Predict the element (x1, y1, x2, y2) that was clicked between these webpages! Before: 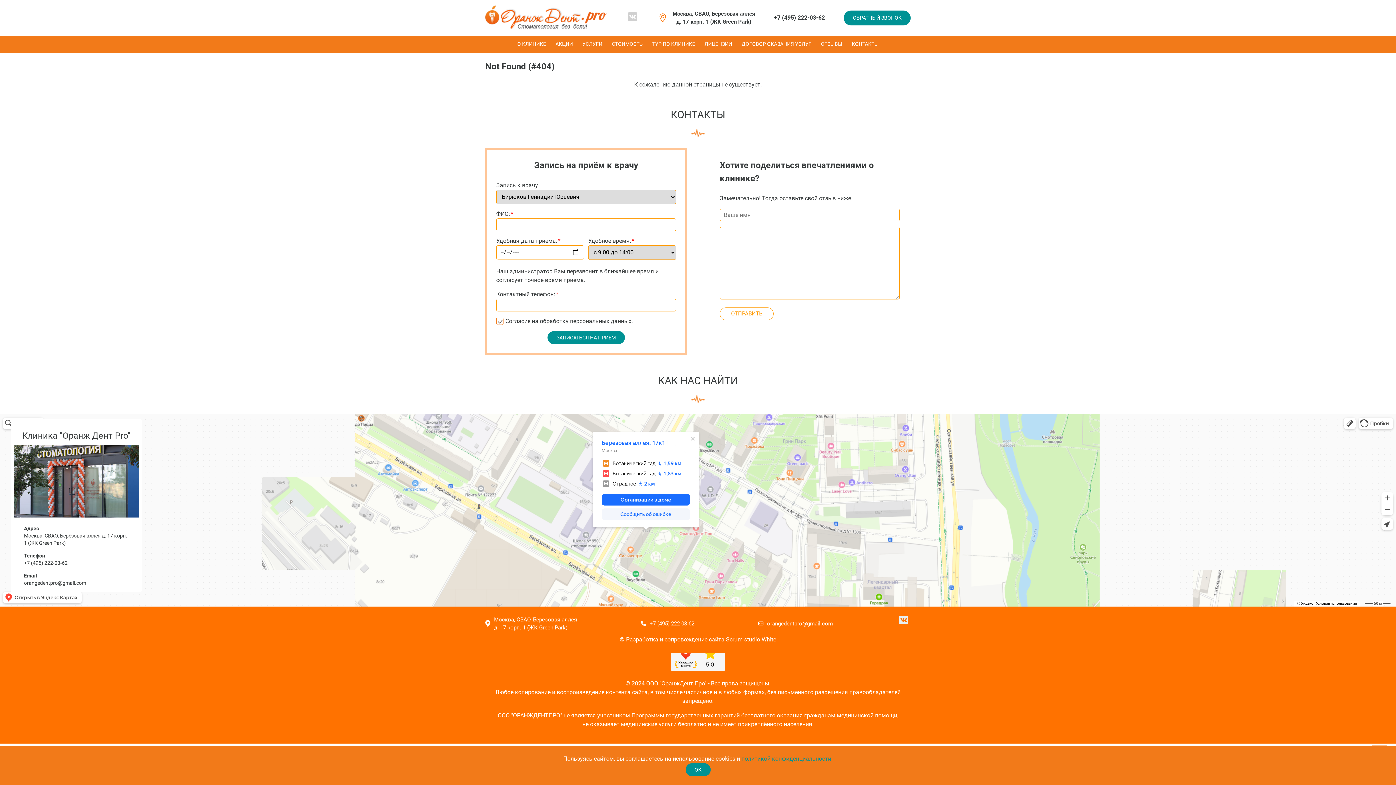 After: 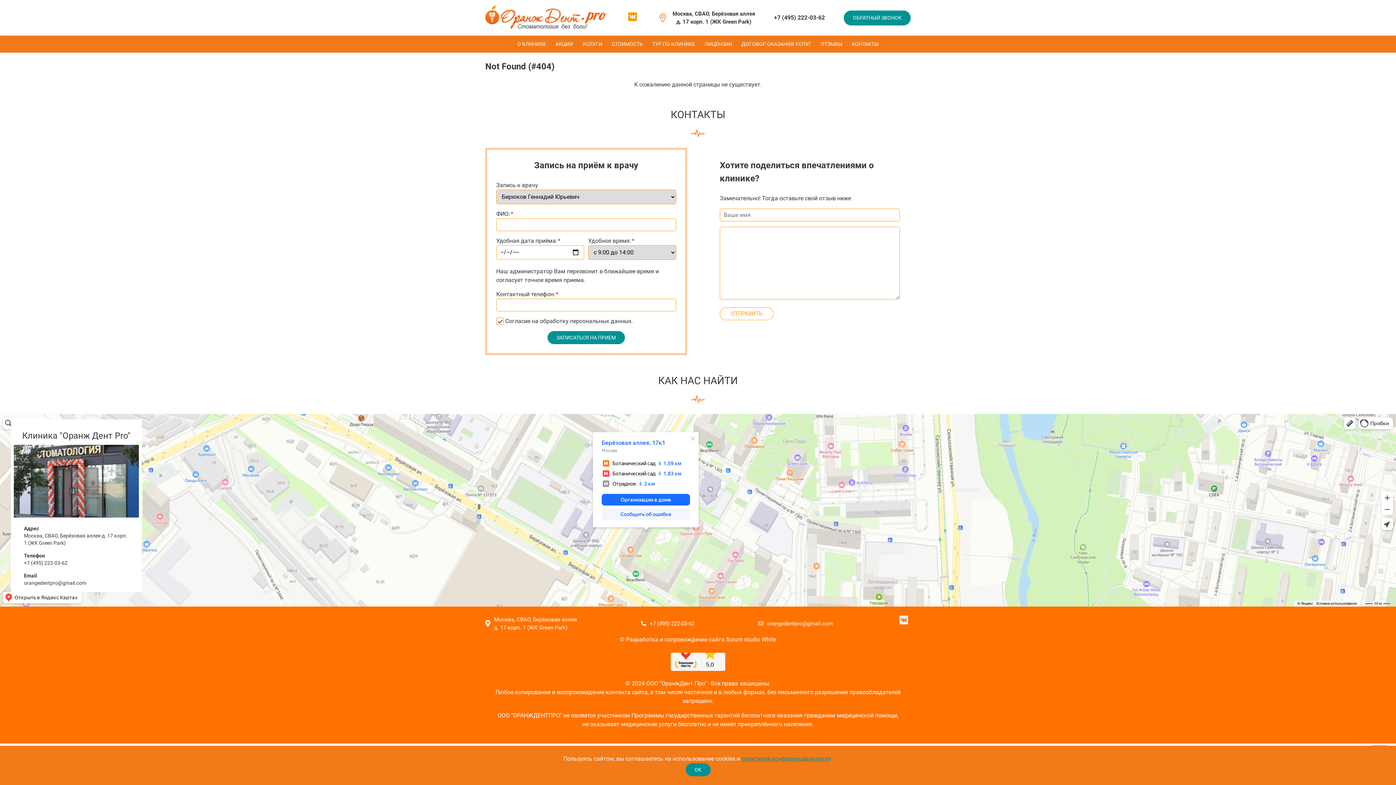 Action: bbox: (628, 15, 637, 22) label: Вконтакте